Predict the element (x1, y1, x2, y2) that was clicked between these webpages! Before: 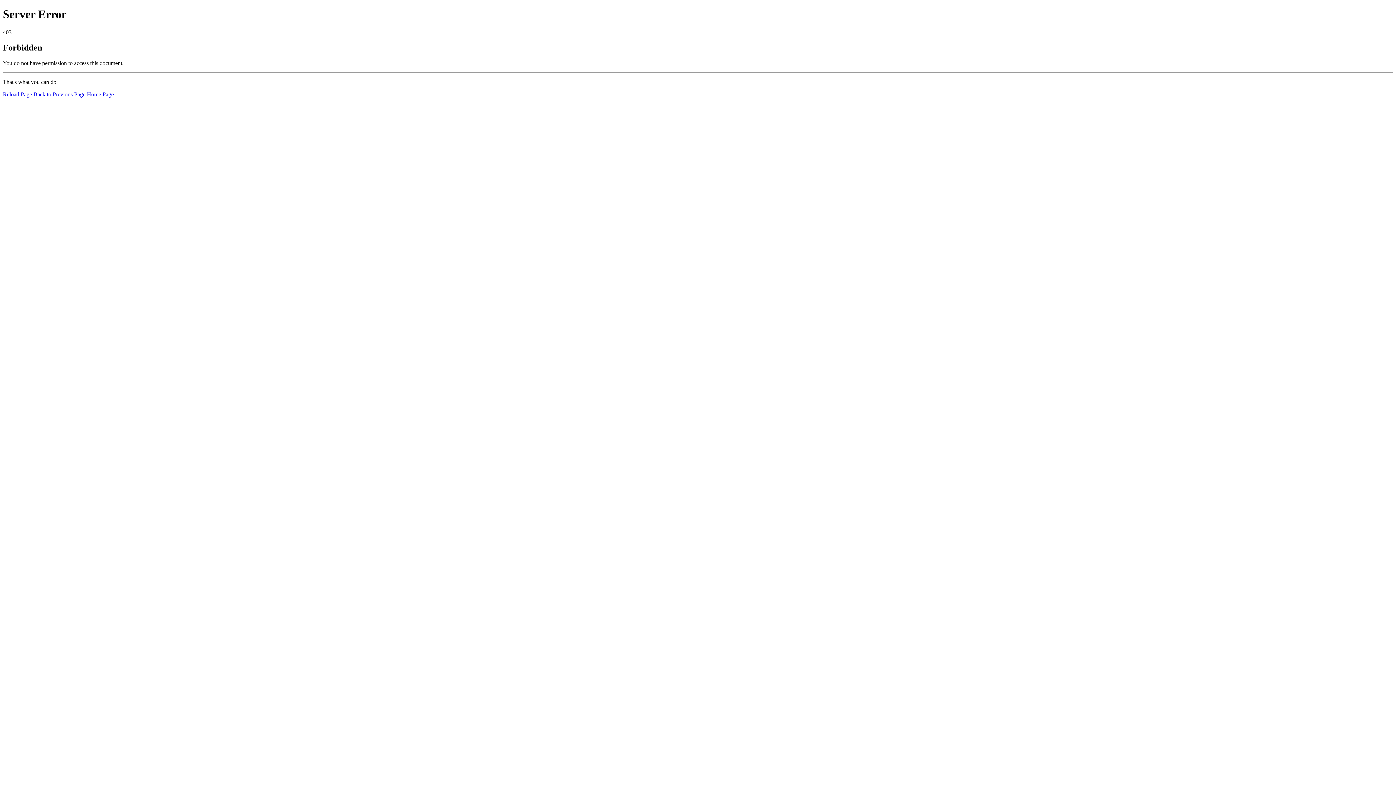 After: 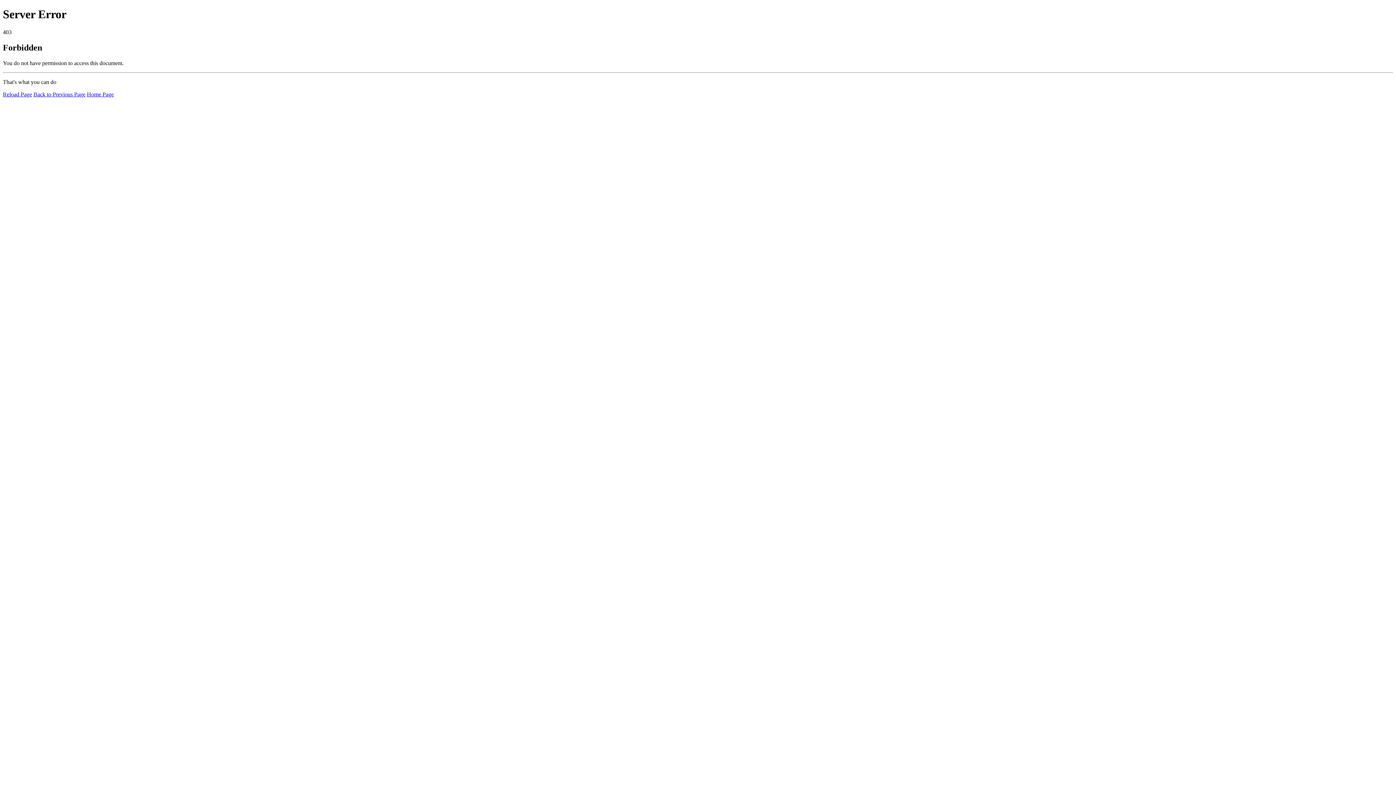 Action: label: Reload Page bbox: (2, 91, 32, 97)